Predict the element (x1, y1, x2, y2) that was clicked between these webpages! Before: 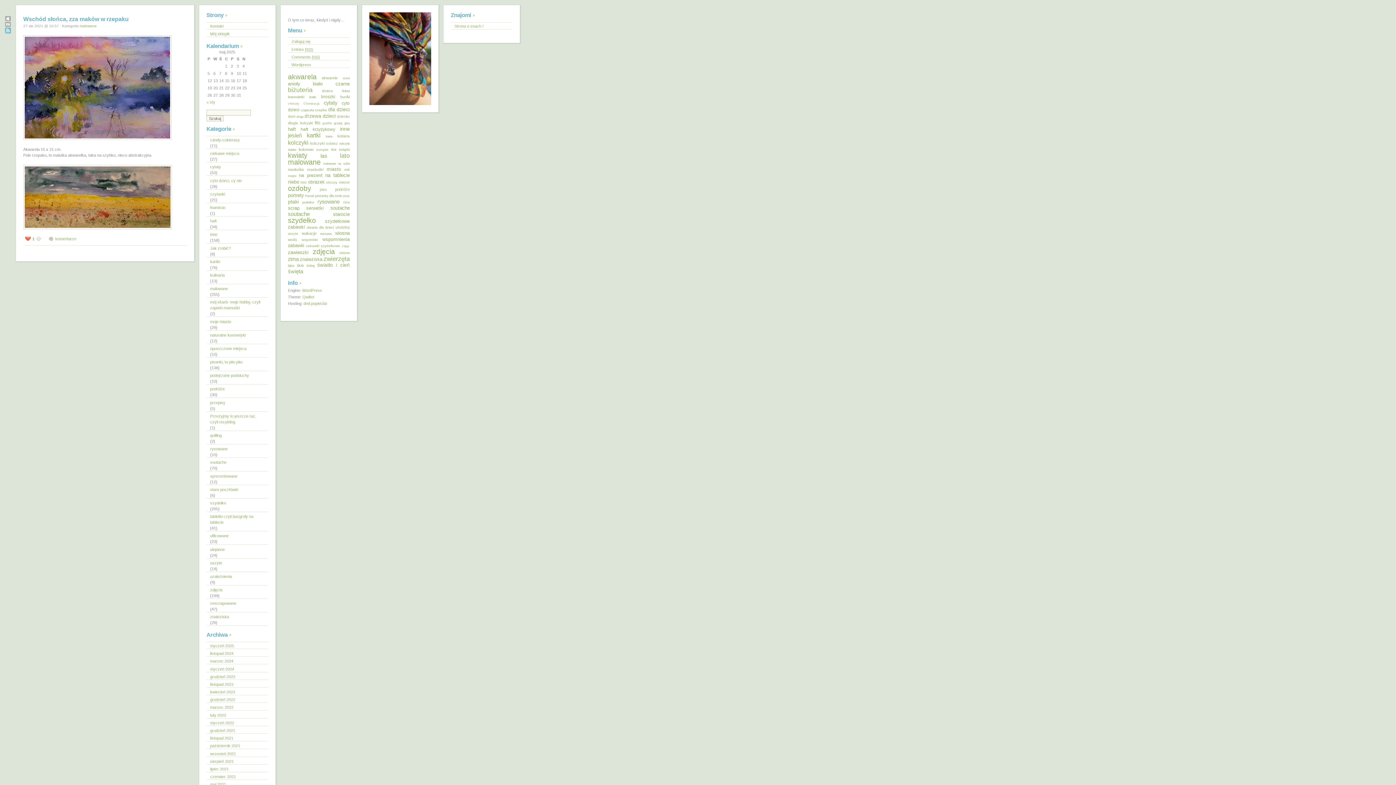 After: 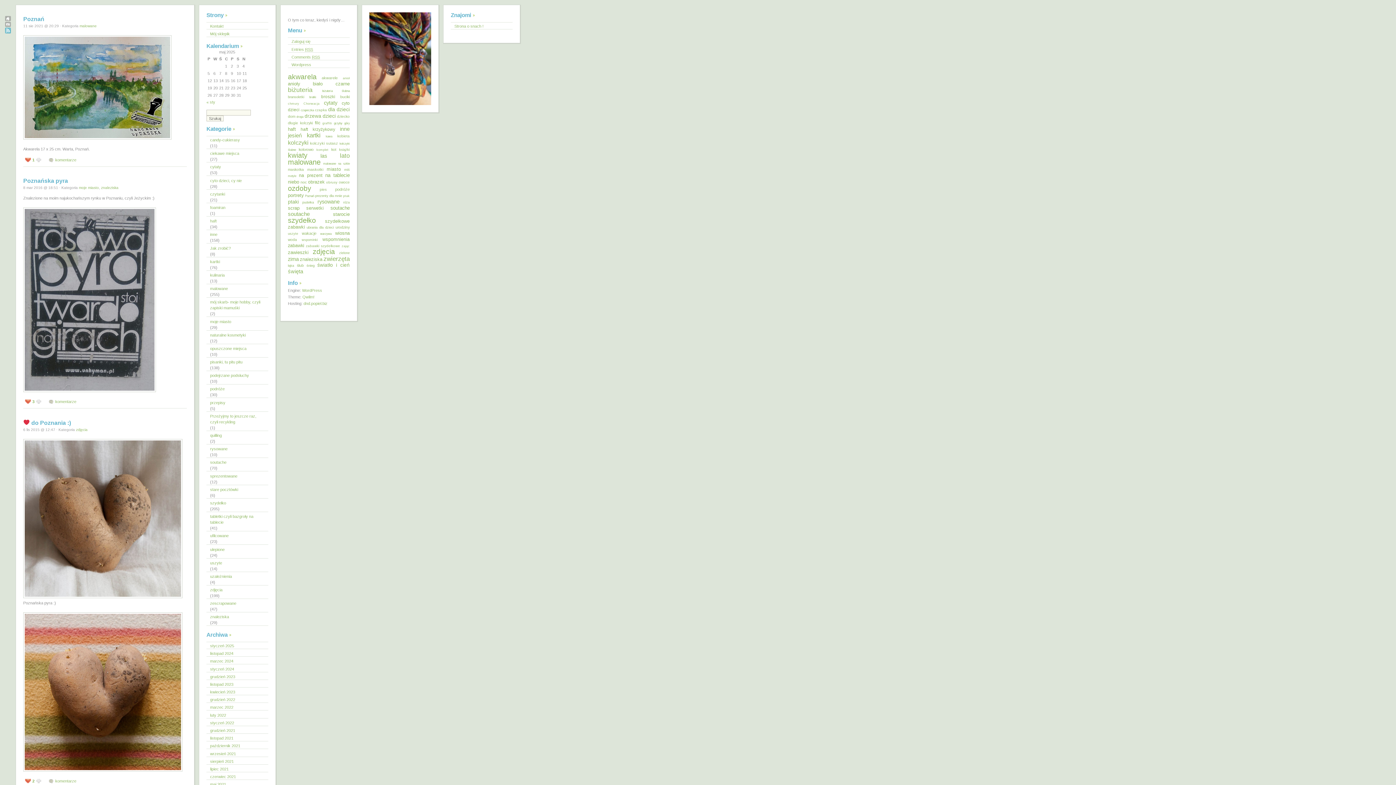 Action: label: Poznań (10 elementów) bbox: (305, 194, 314, 197)